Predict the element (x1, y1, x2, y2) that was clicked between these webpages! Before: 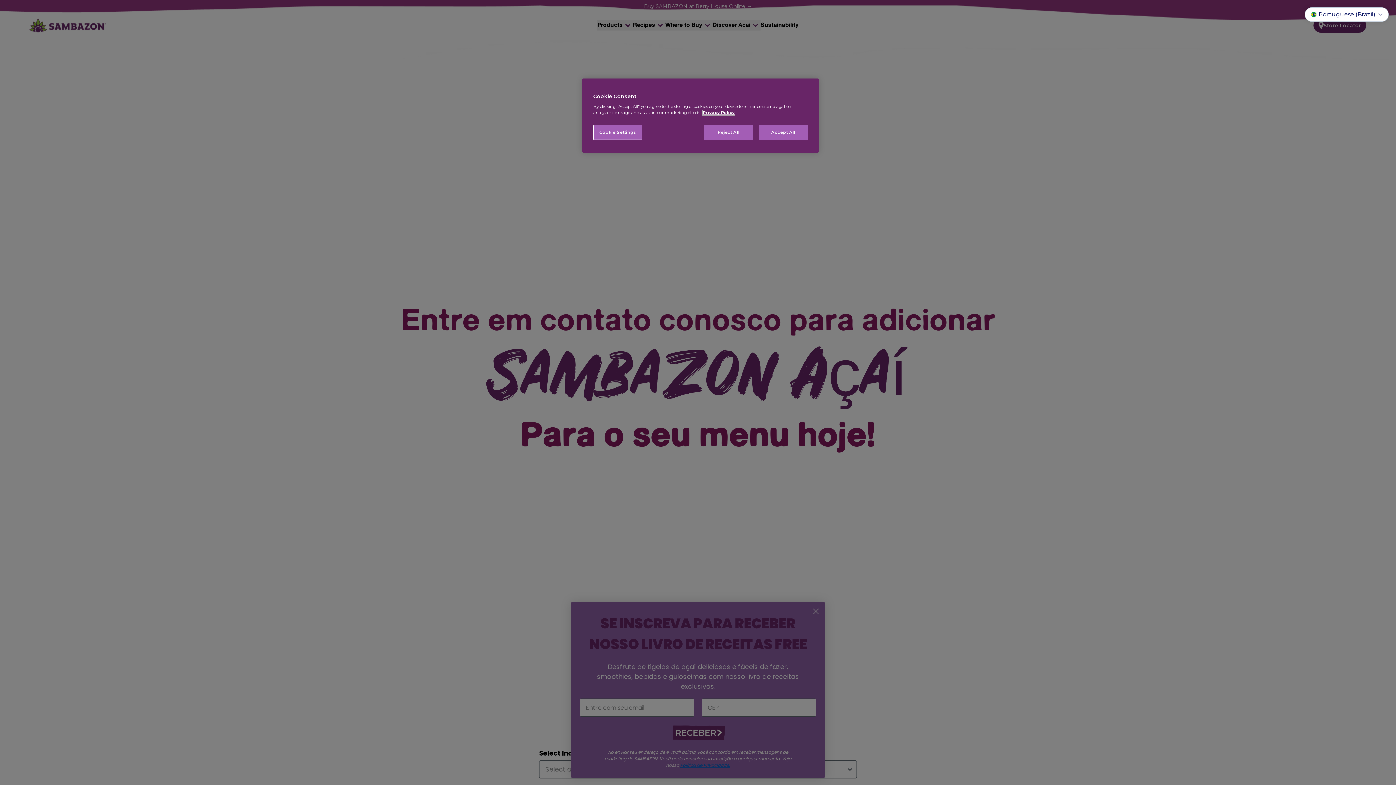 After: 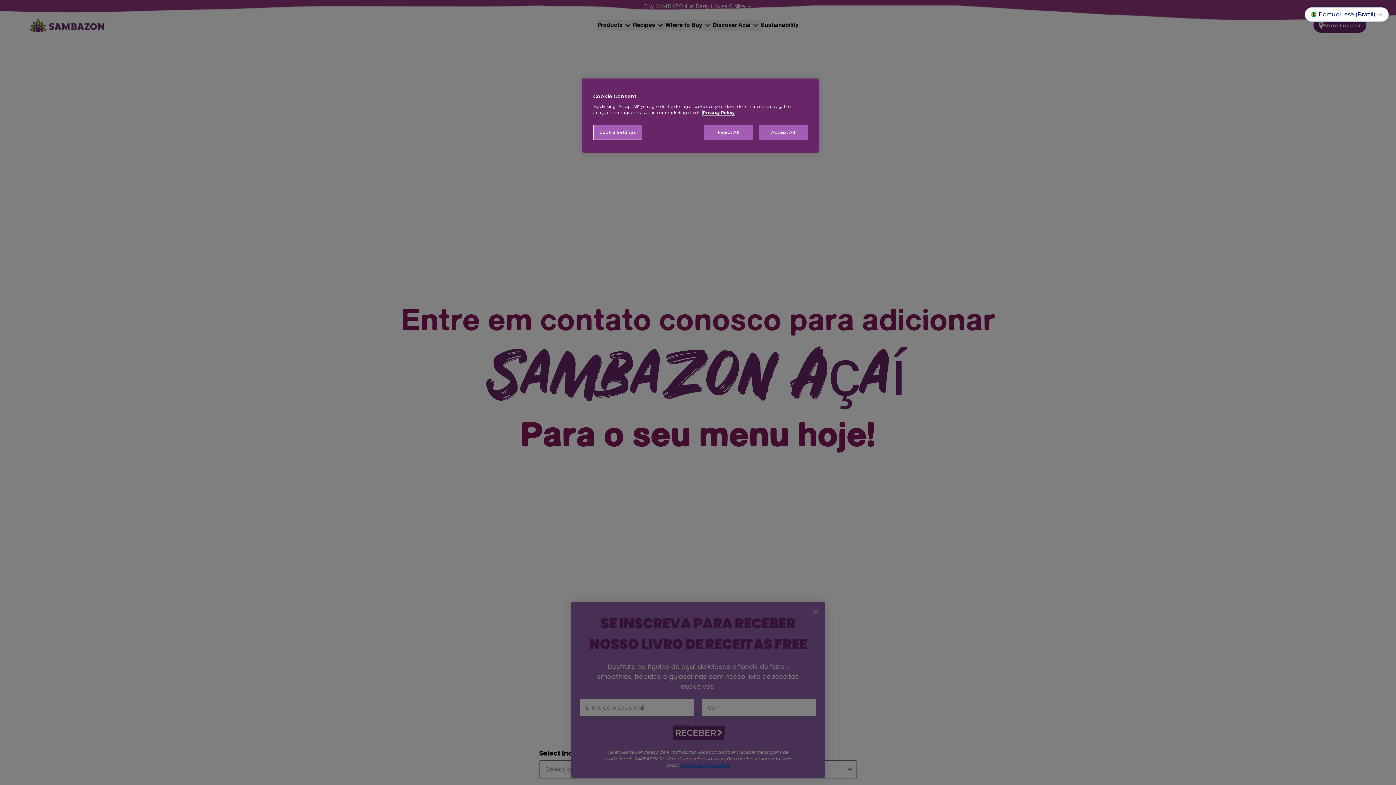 Action: bbox: (702, 110, 734, 115) label: More information about your privacy, opens in a new tab